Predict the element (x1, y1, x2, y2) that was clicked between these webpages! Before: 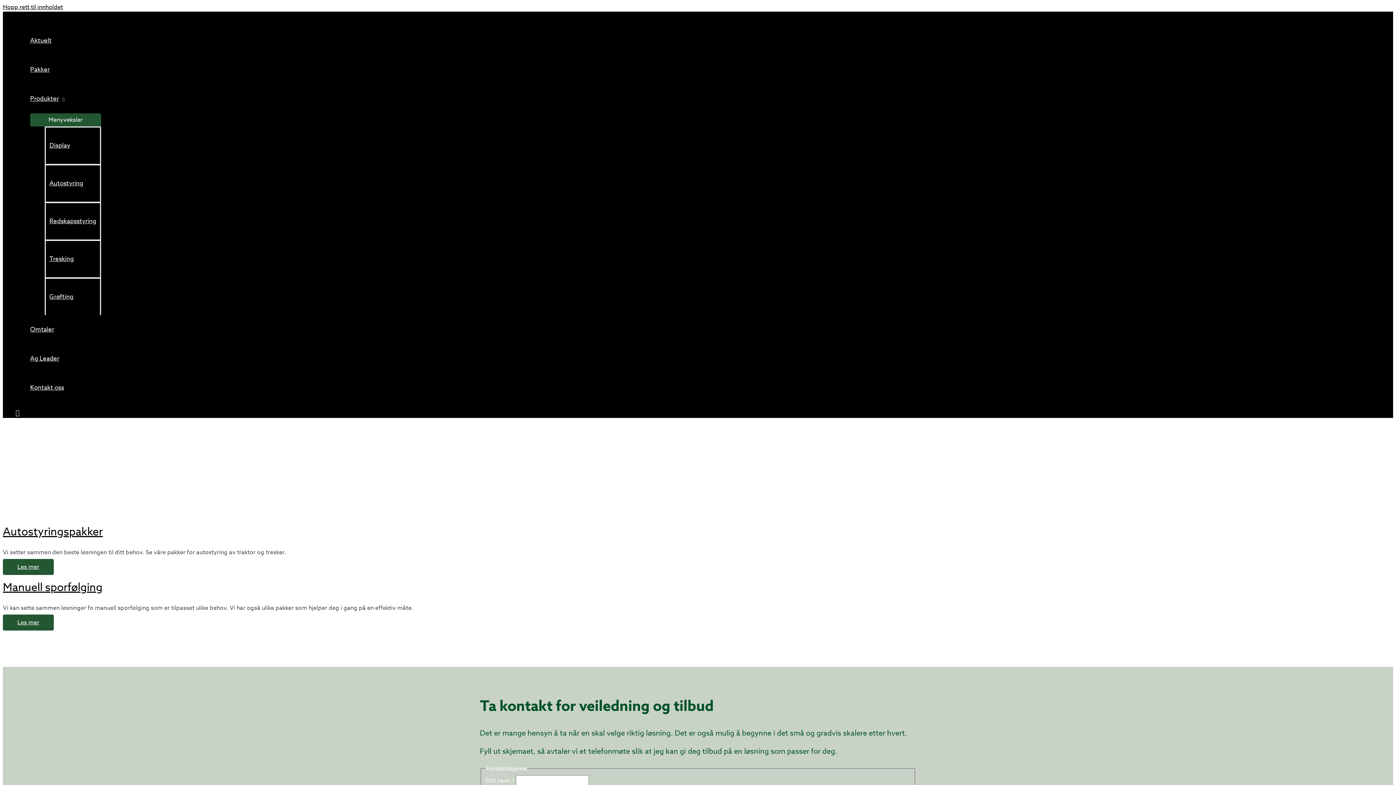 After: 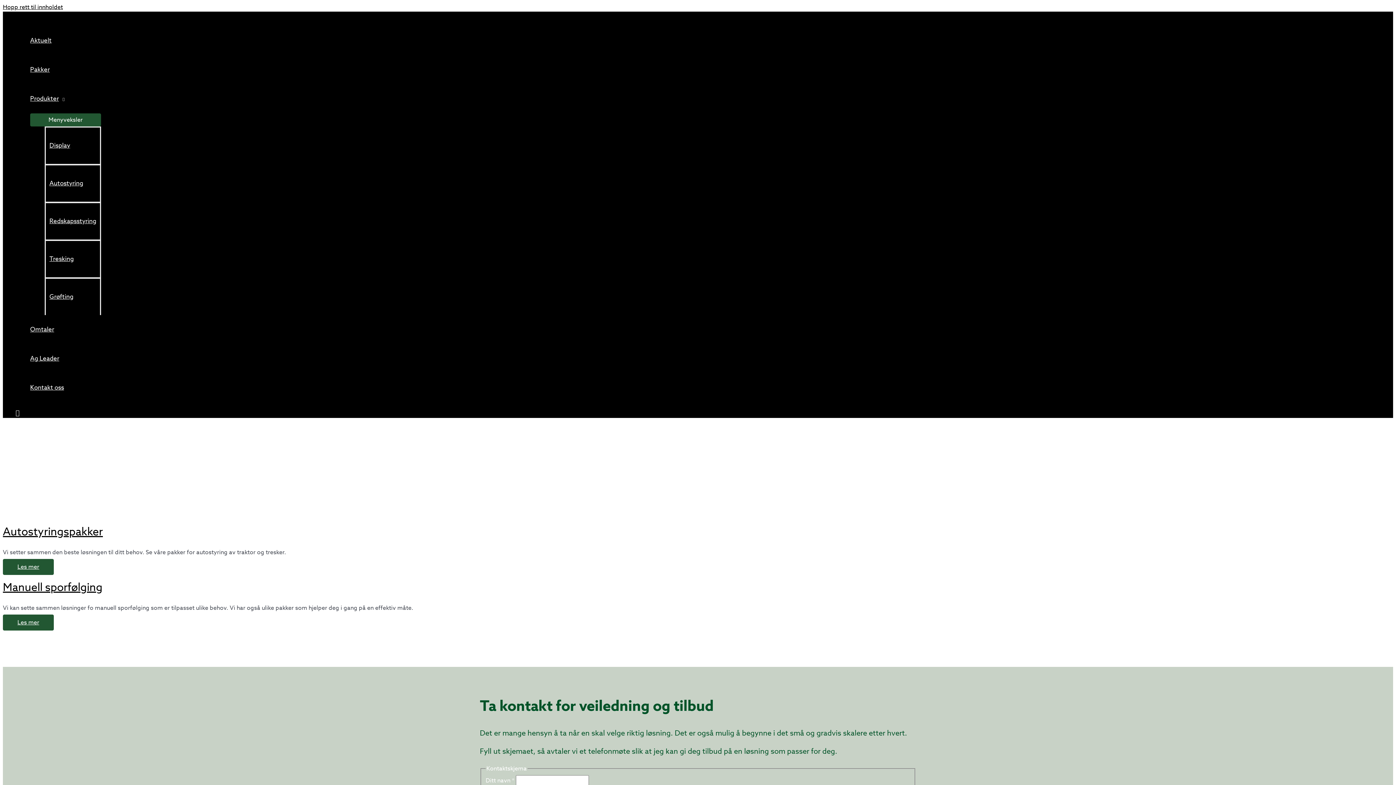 Action: label: Ag Leader bbox: (30, 344, 101, 373)